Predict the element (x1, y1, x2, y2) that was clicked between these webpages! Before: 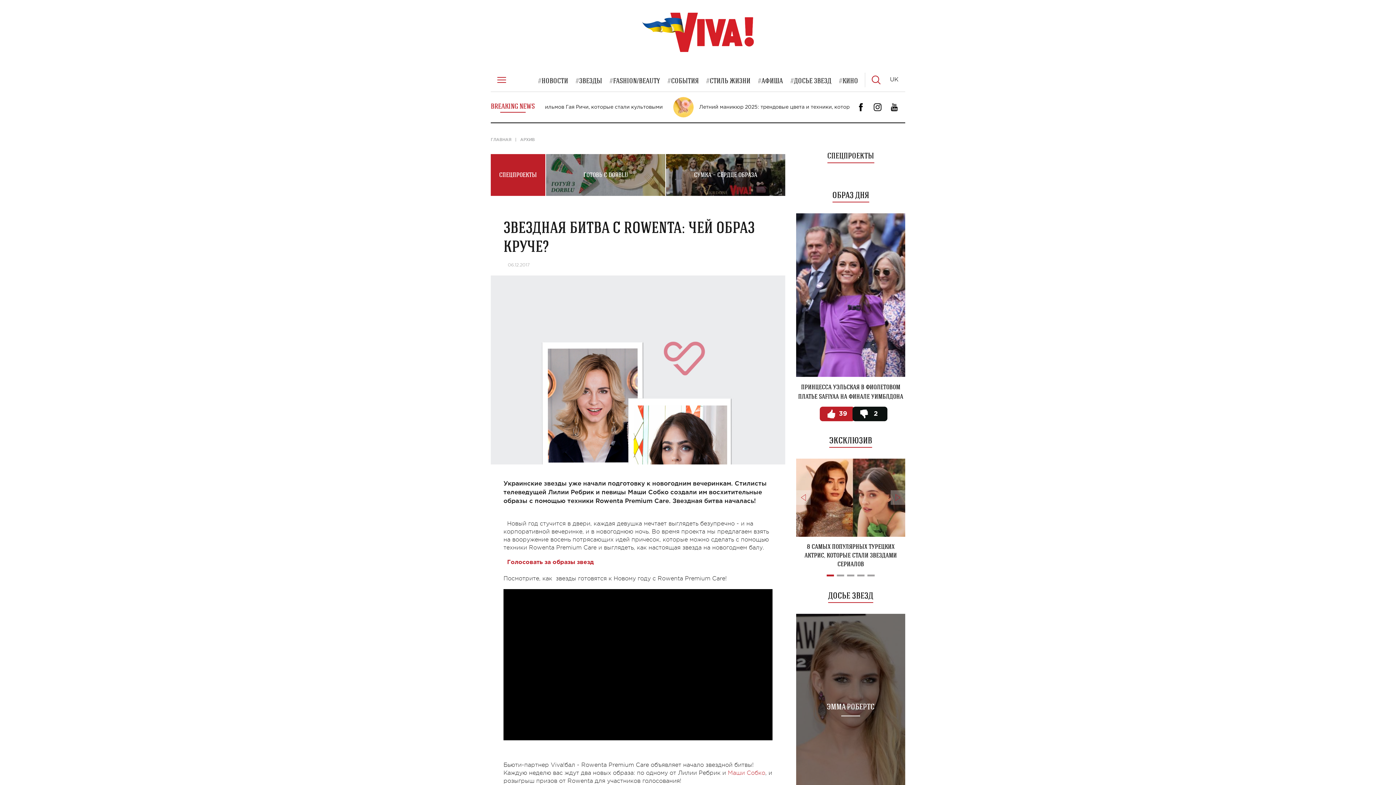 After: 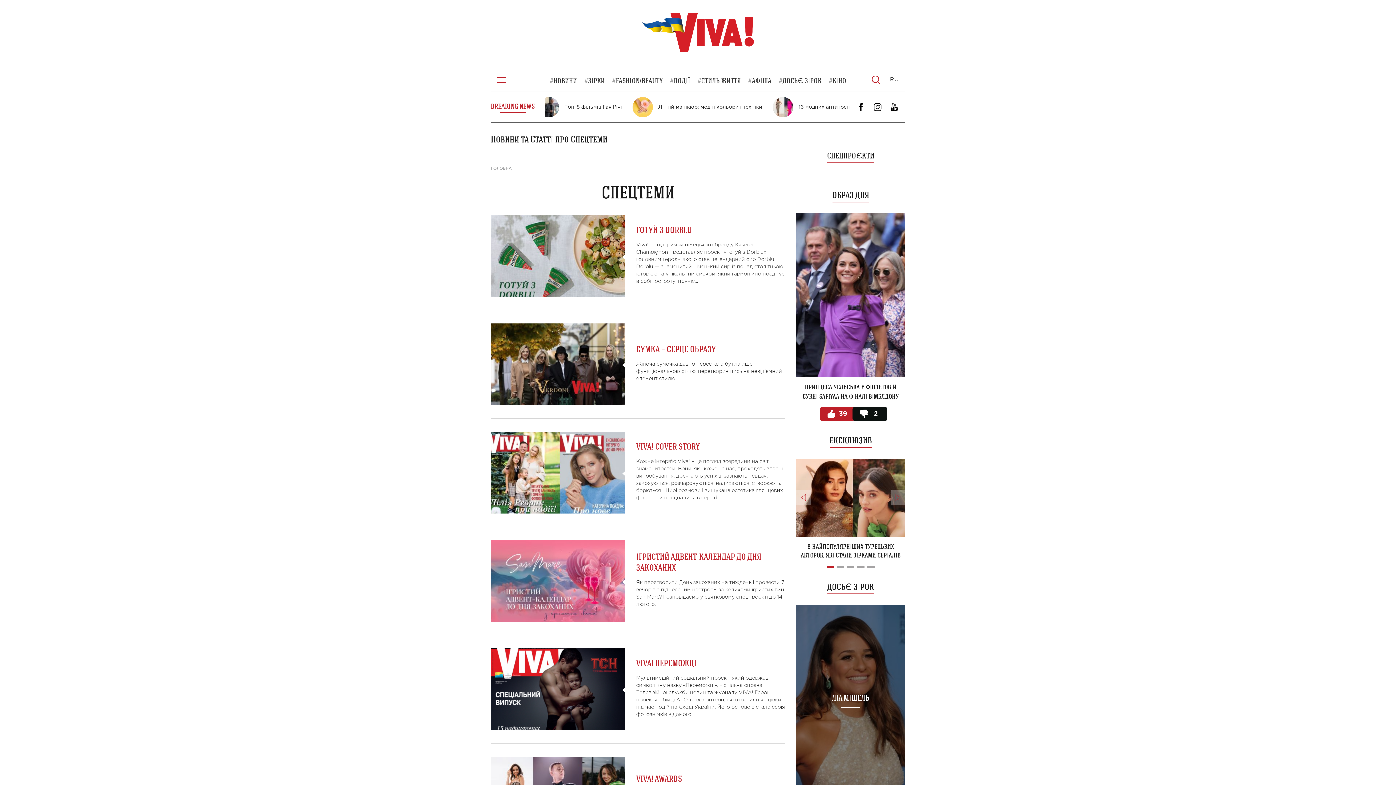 Action: label: СПЕЦПРОЕКТЫ bbox: (490, 154, 545, 195)